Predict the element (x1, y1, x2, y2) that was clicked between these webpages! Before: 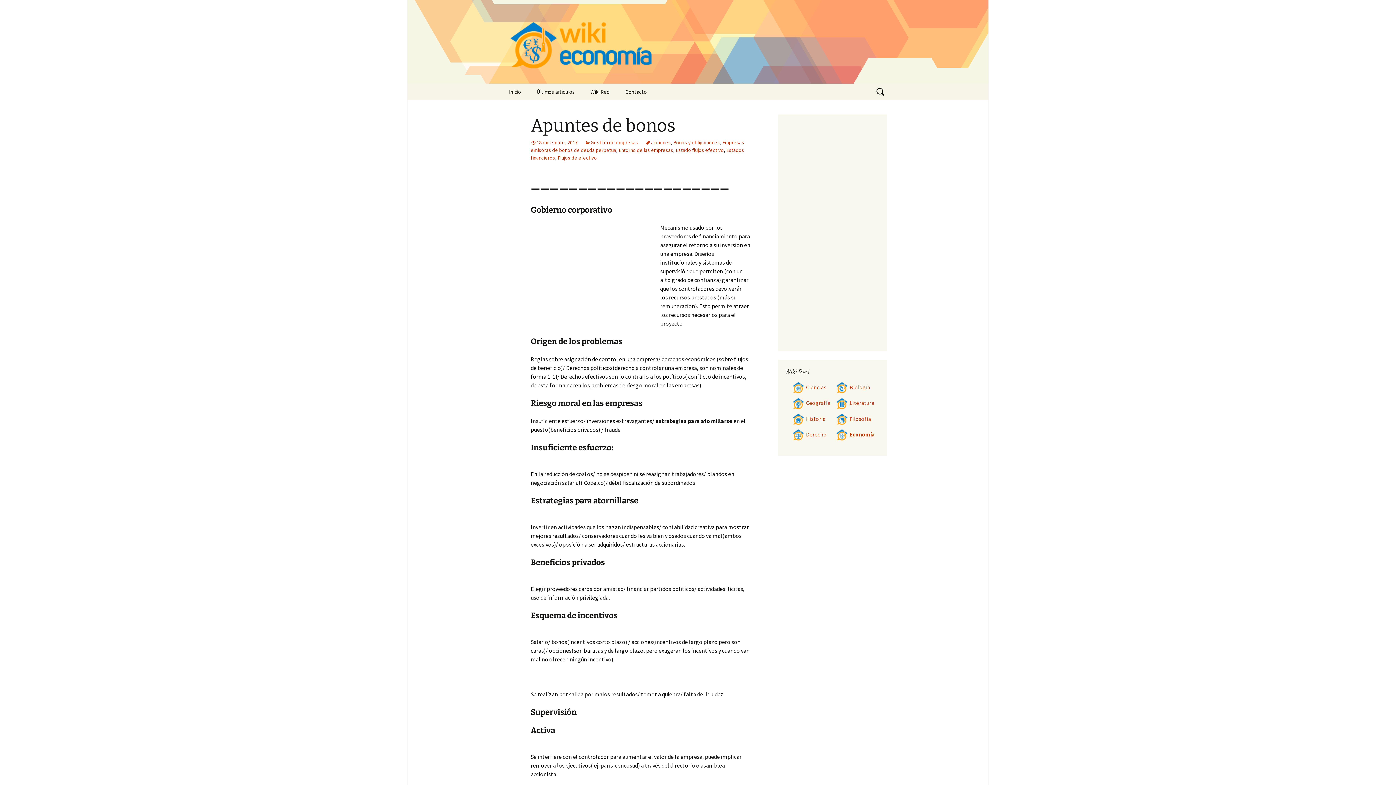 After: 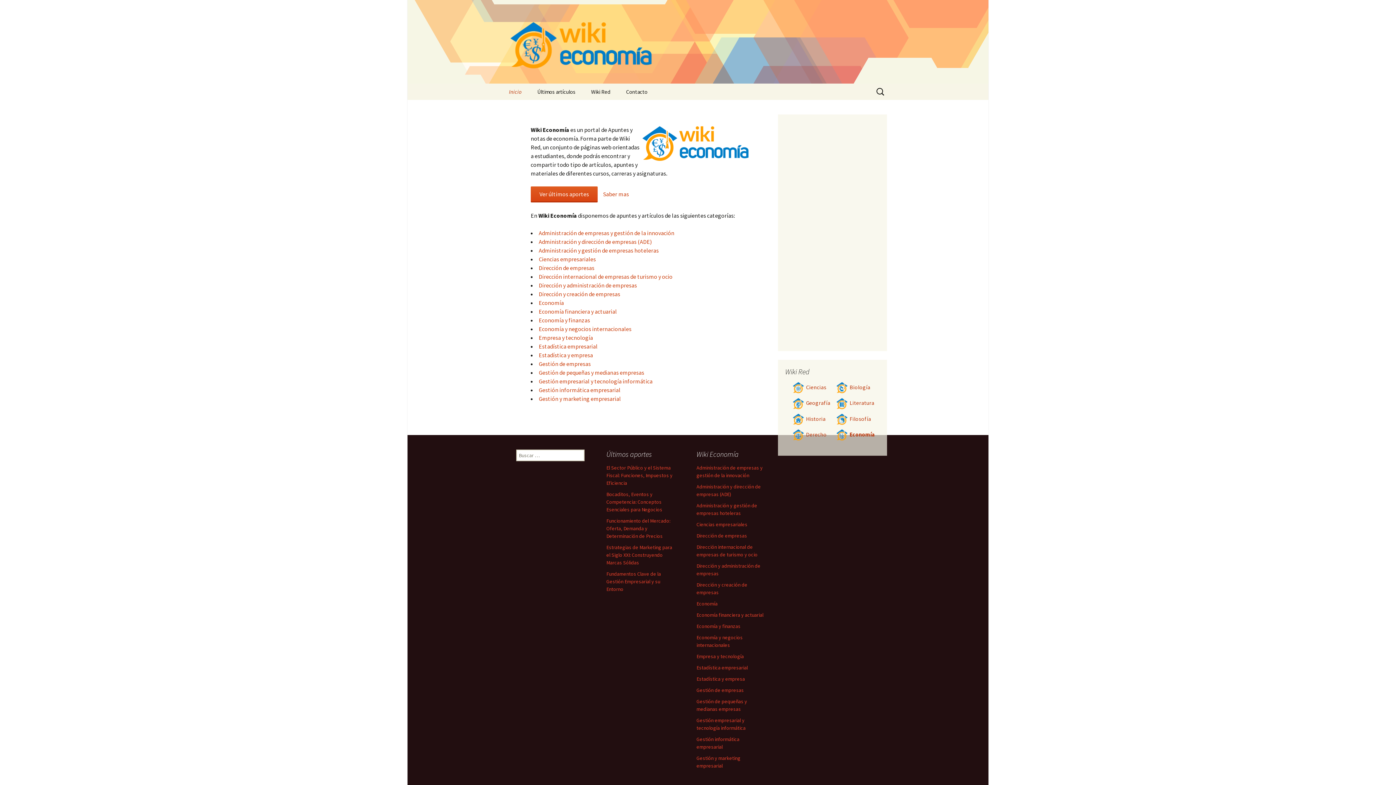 Action: label: Economía bbox: (836, 431, 874, 438)